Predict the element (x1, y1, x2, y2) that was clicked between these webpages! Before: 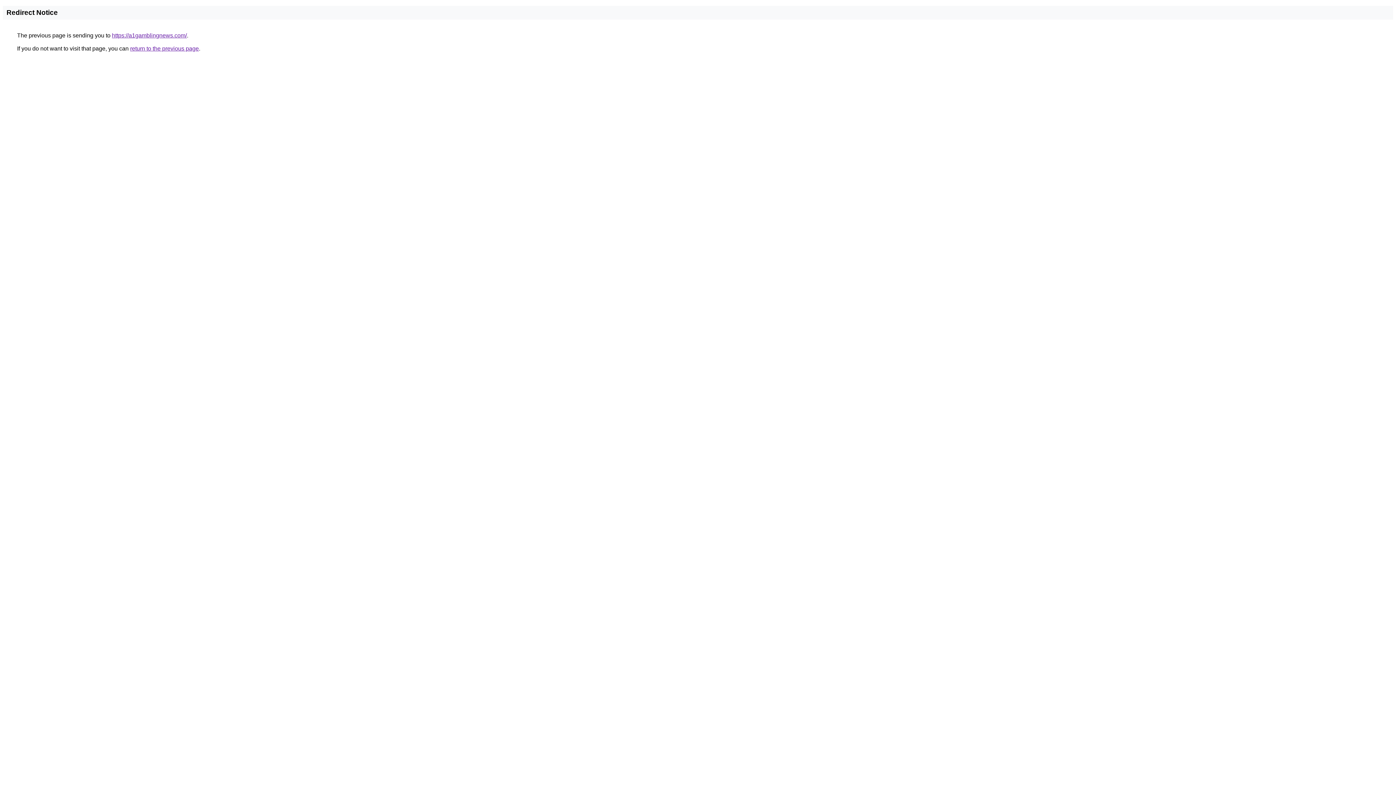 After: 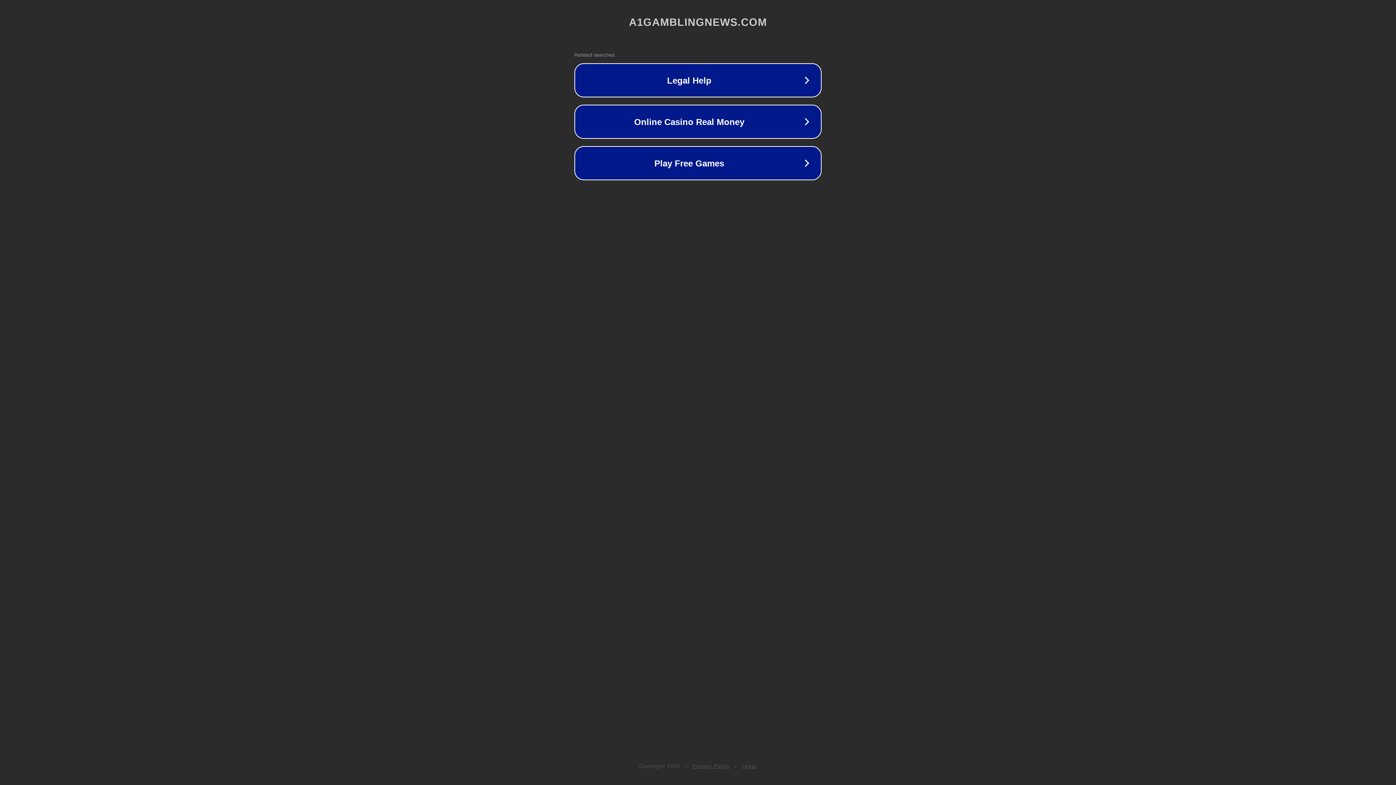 Action: bbox: (112, 32, 186, 38) label: https://a1gamblingnews.com/